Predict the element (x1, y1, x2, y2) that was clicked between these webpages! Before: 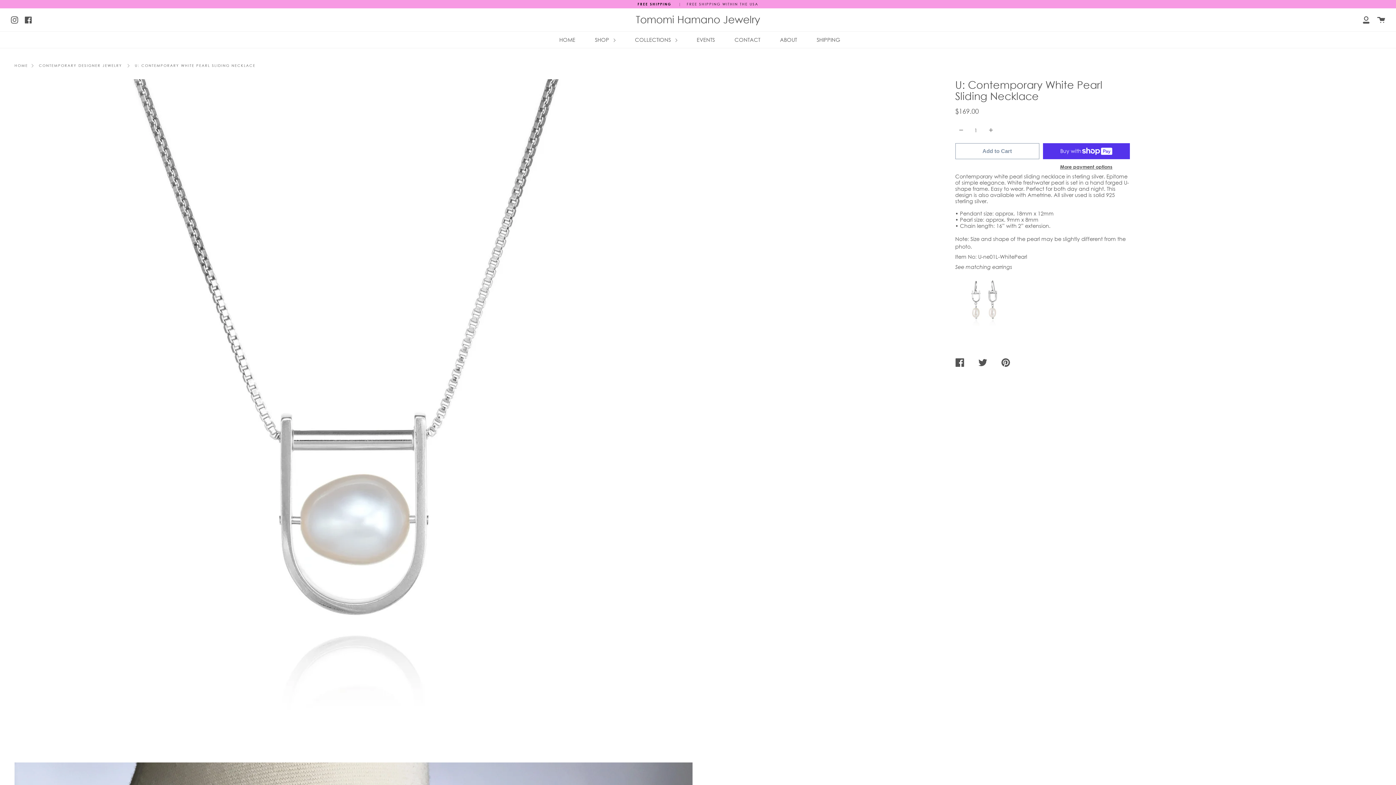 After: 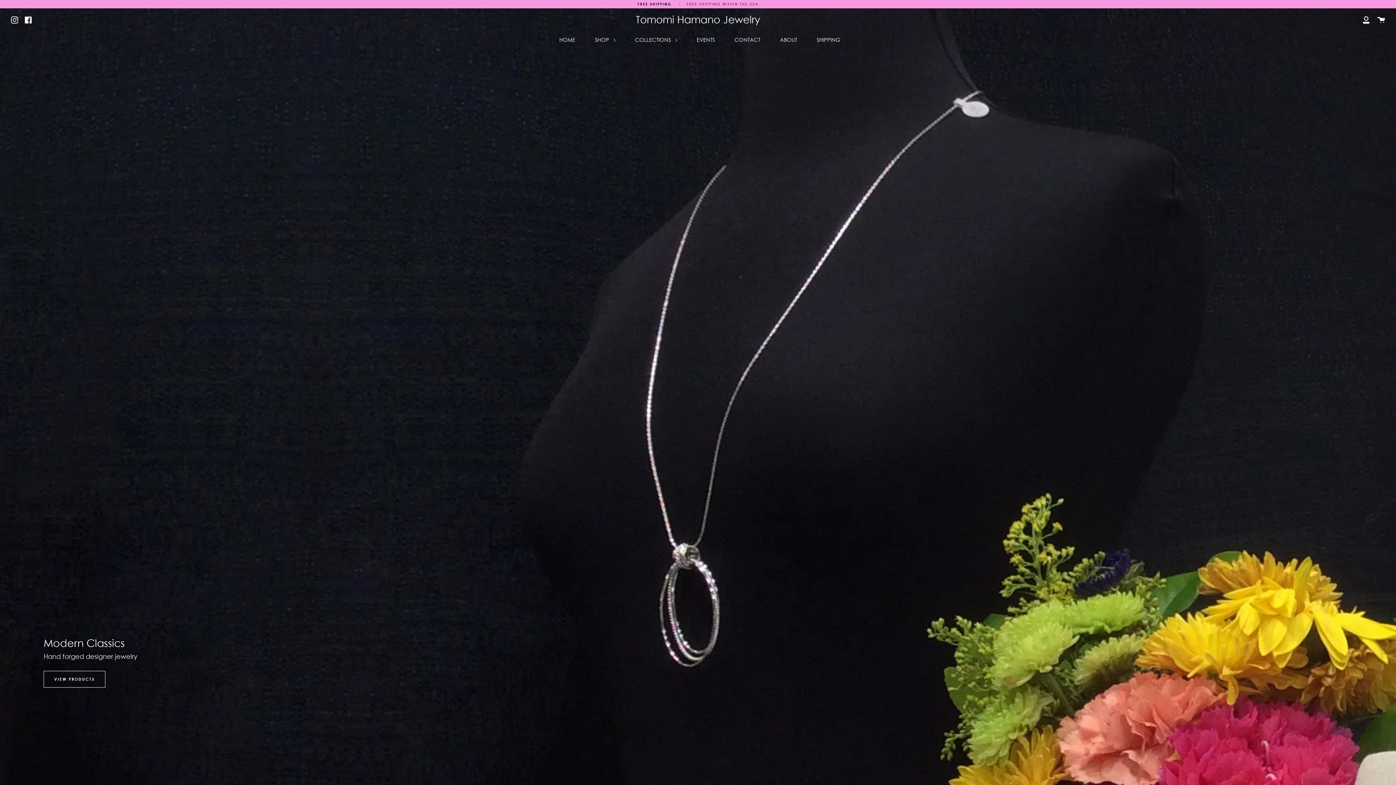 Action: label: HOME bbox: (557, 31, 577, 47)